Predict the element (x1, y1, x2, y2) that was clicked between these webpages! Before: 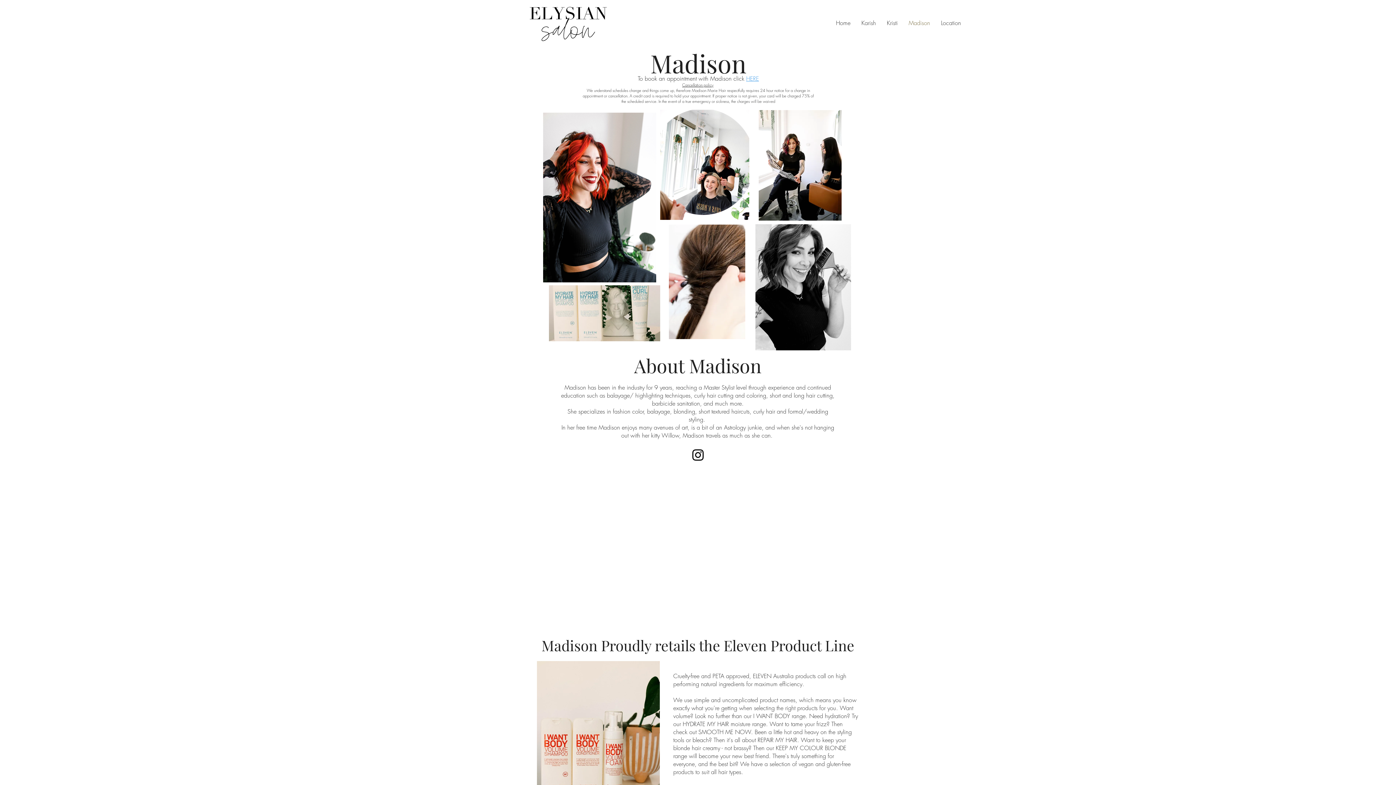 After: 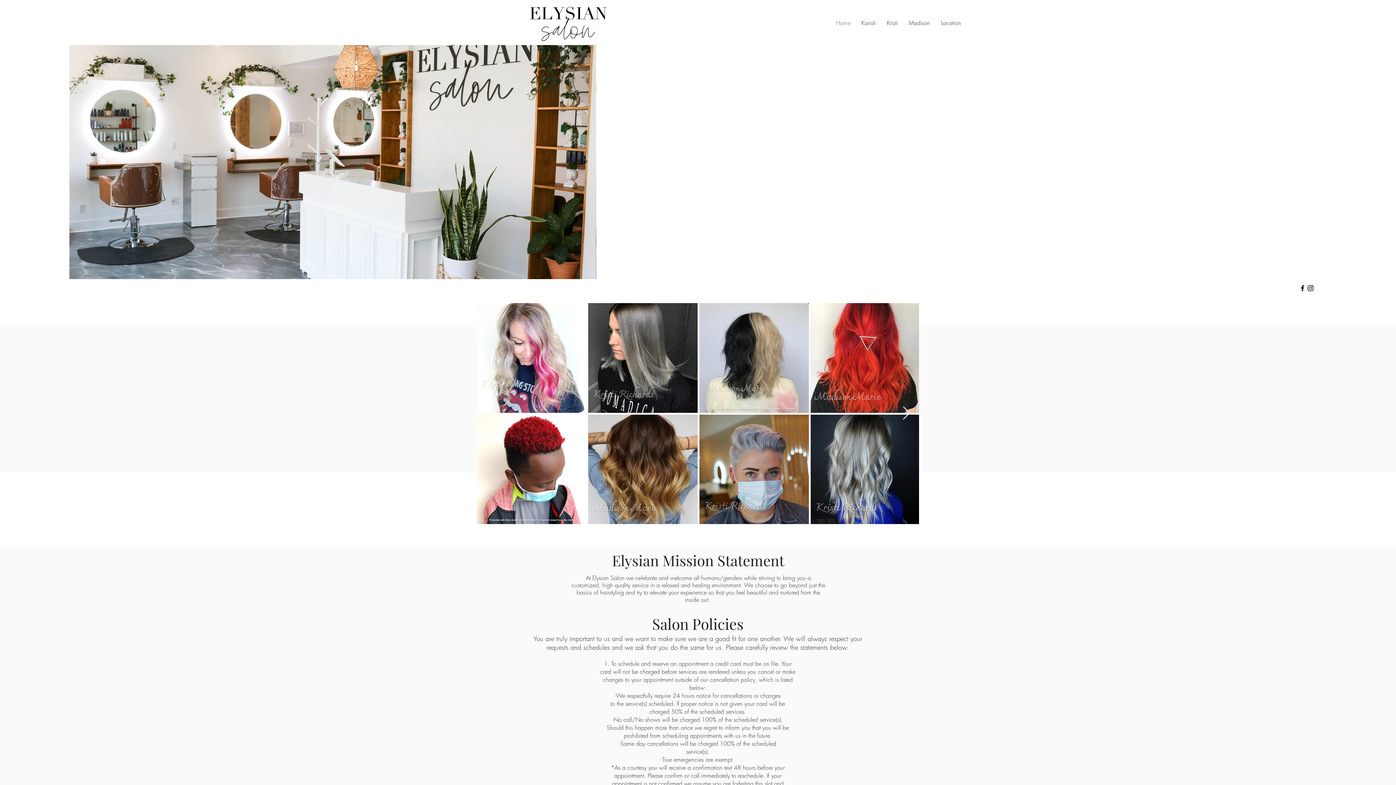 Action: label: Home bbox: (830, 13, 856, 32)